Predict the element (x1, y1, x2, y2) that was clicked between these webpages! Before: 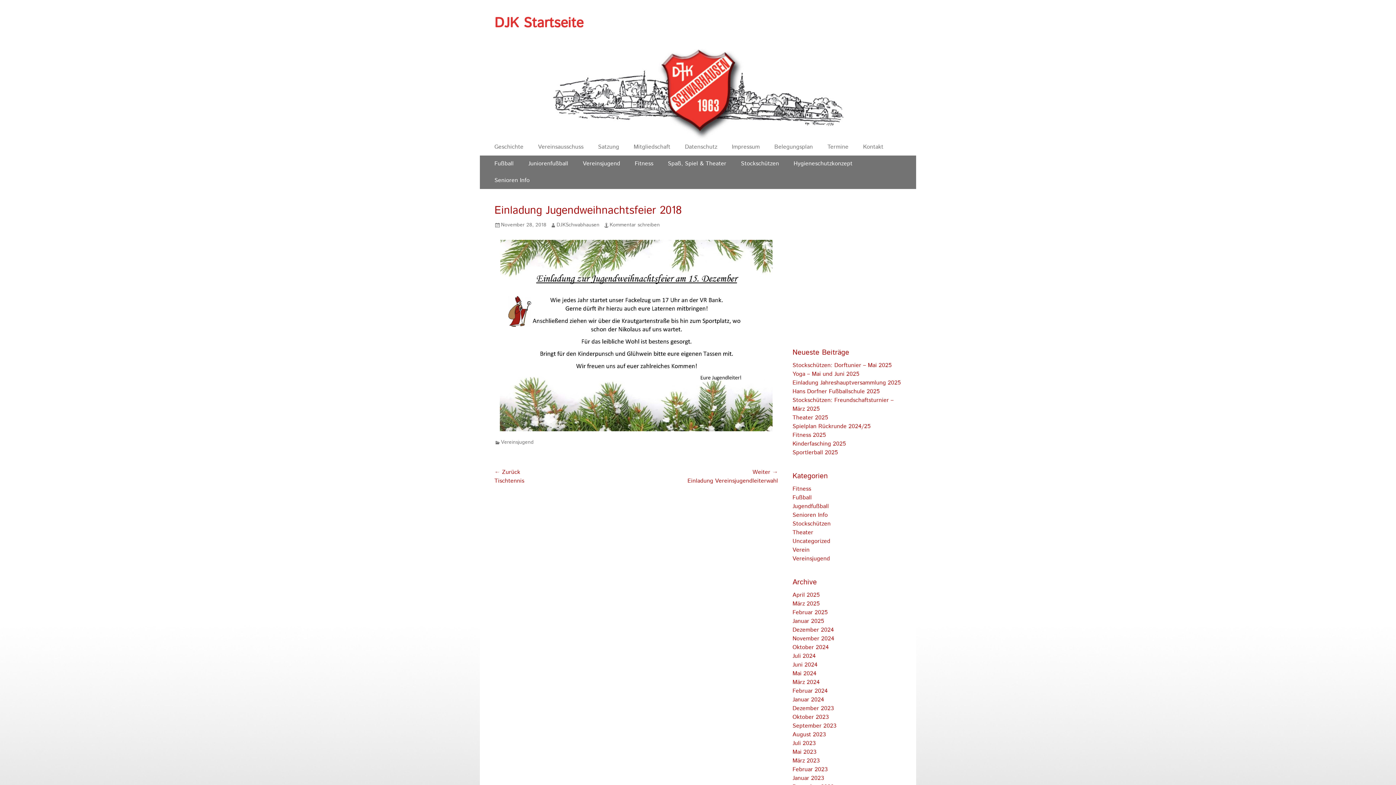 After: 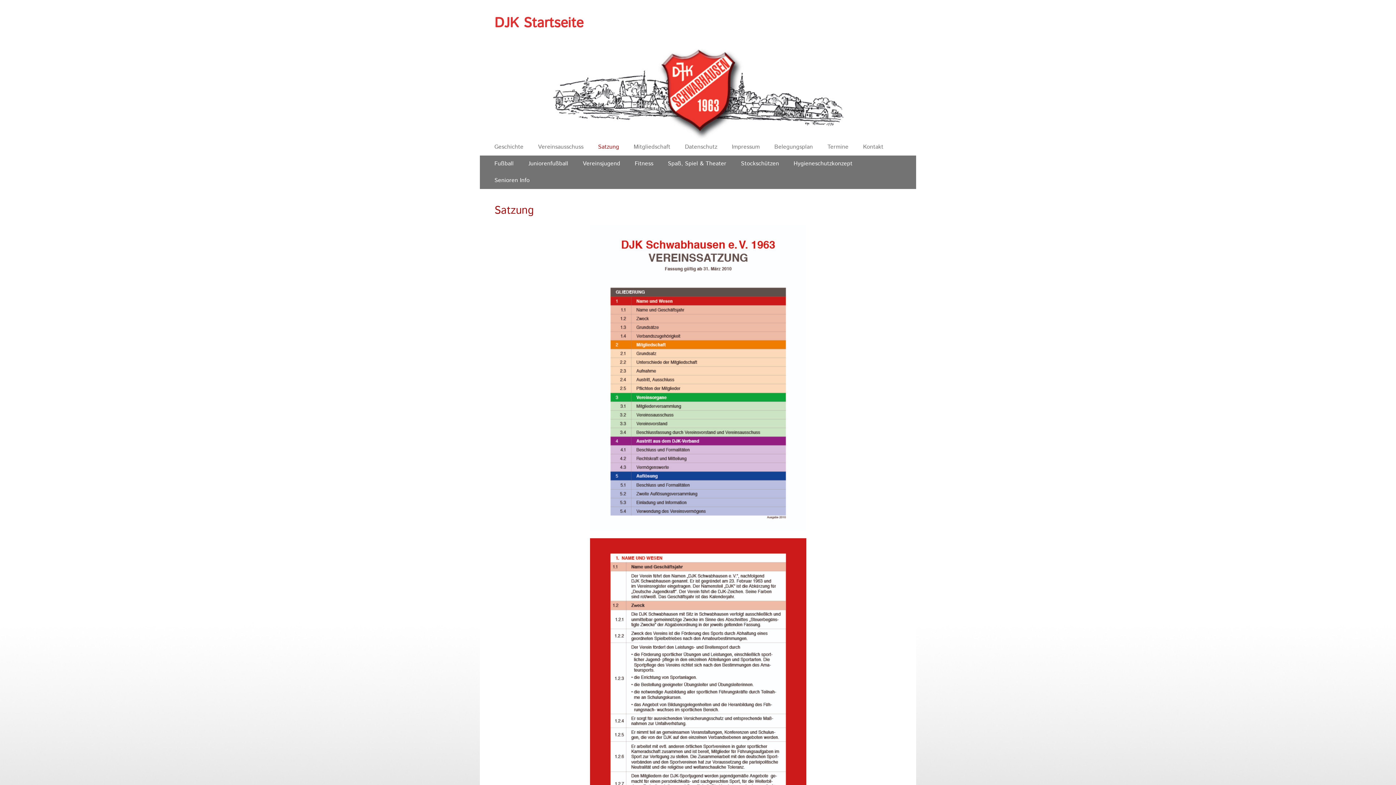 Action: label: Satzung bbox: (590, 138, 626, 155)